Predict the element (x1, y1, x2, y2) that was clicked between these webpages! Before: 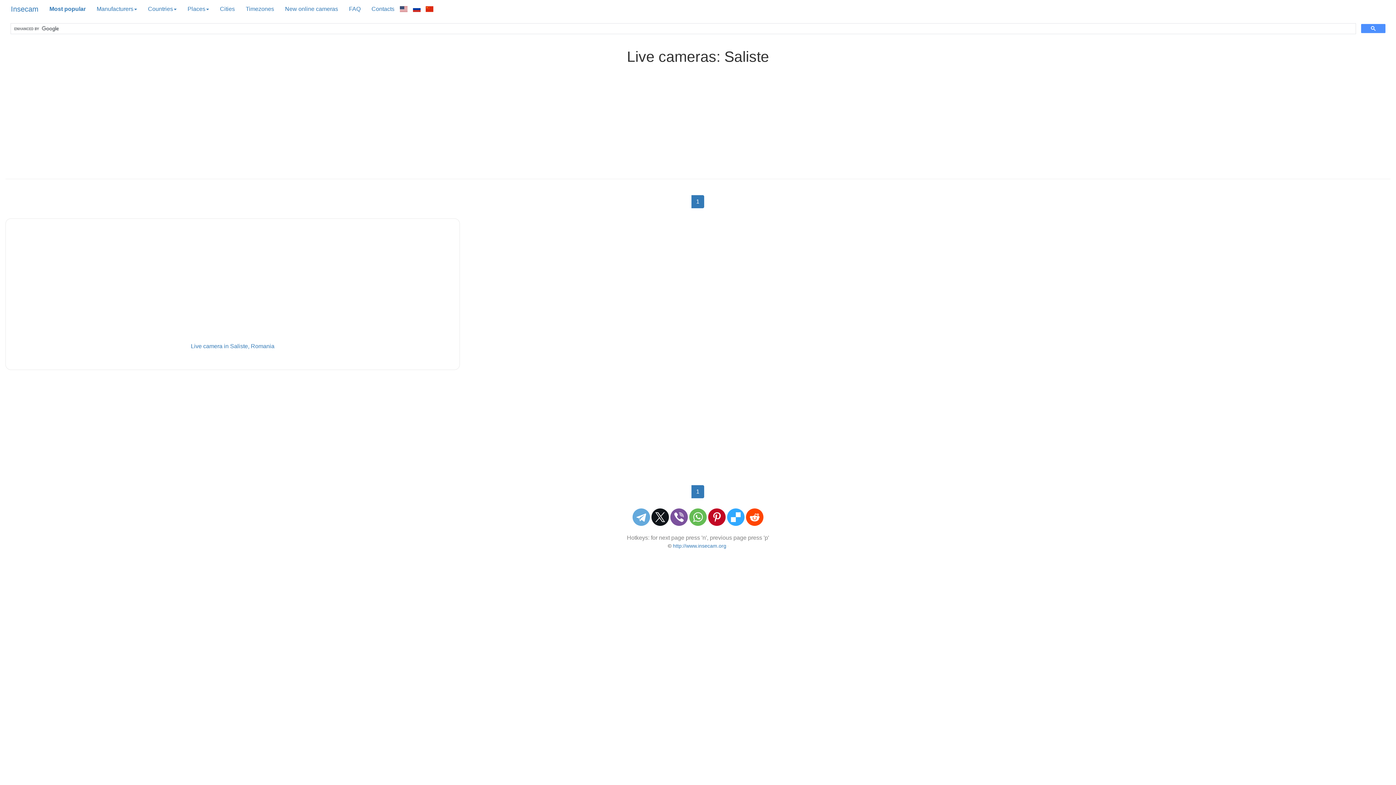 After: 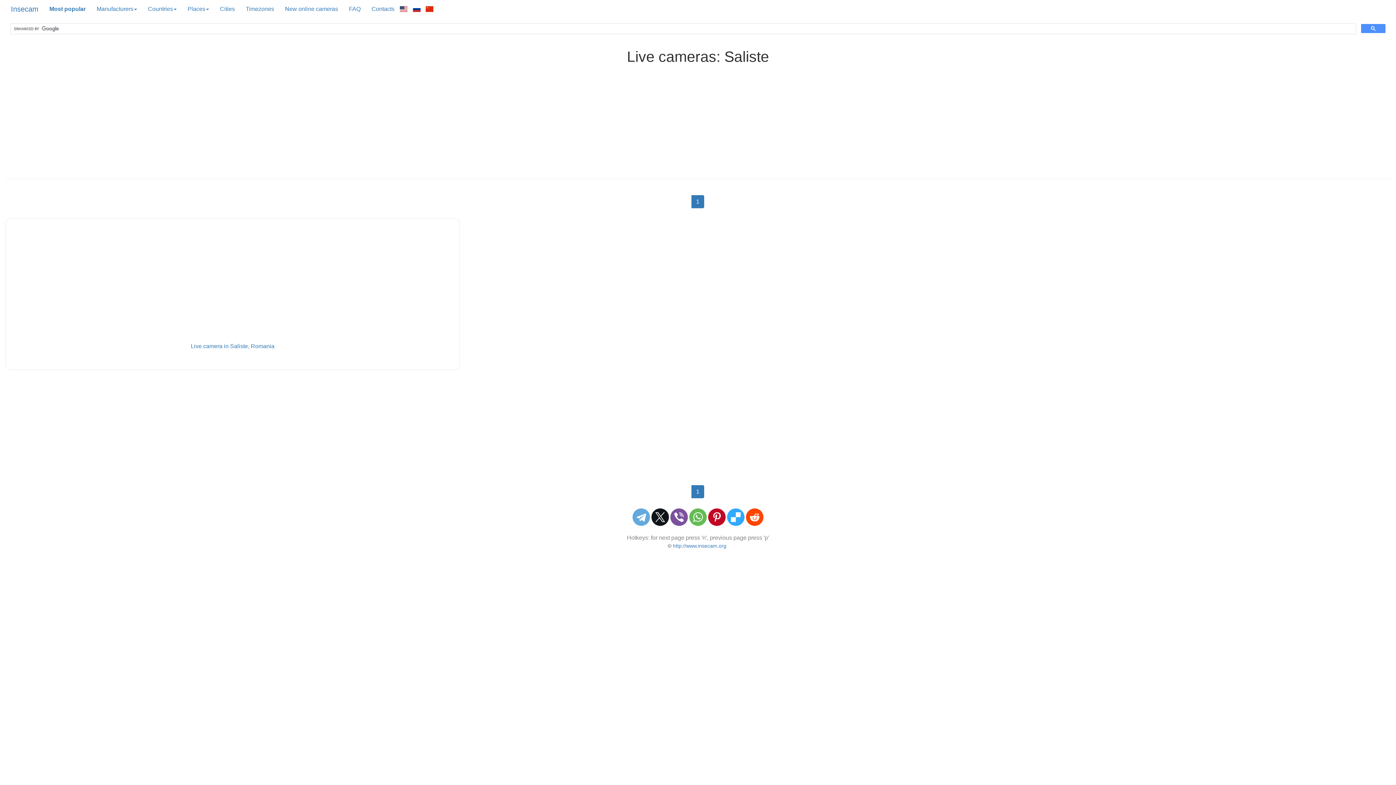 Action: bbox: (728, 542, 728, 549)